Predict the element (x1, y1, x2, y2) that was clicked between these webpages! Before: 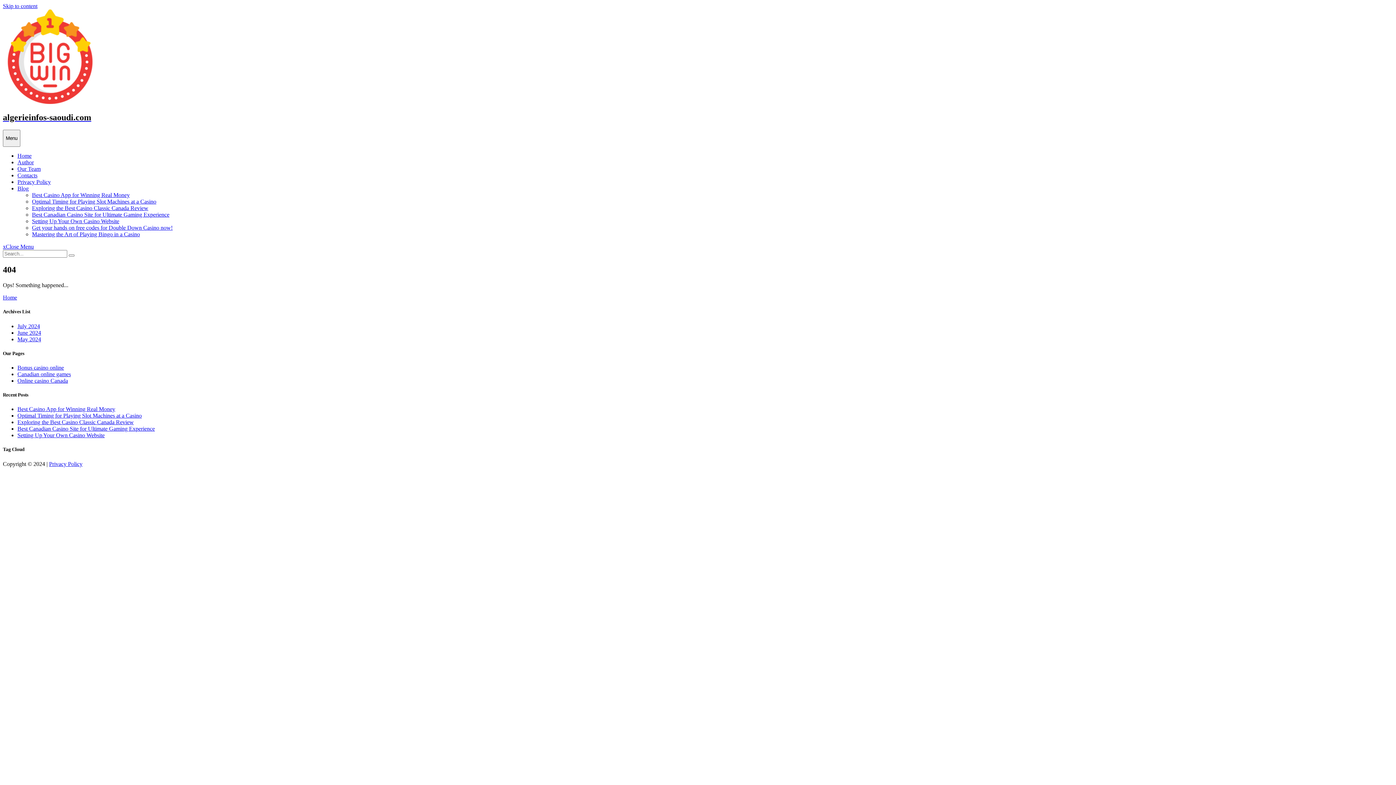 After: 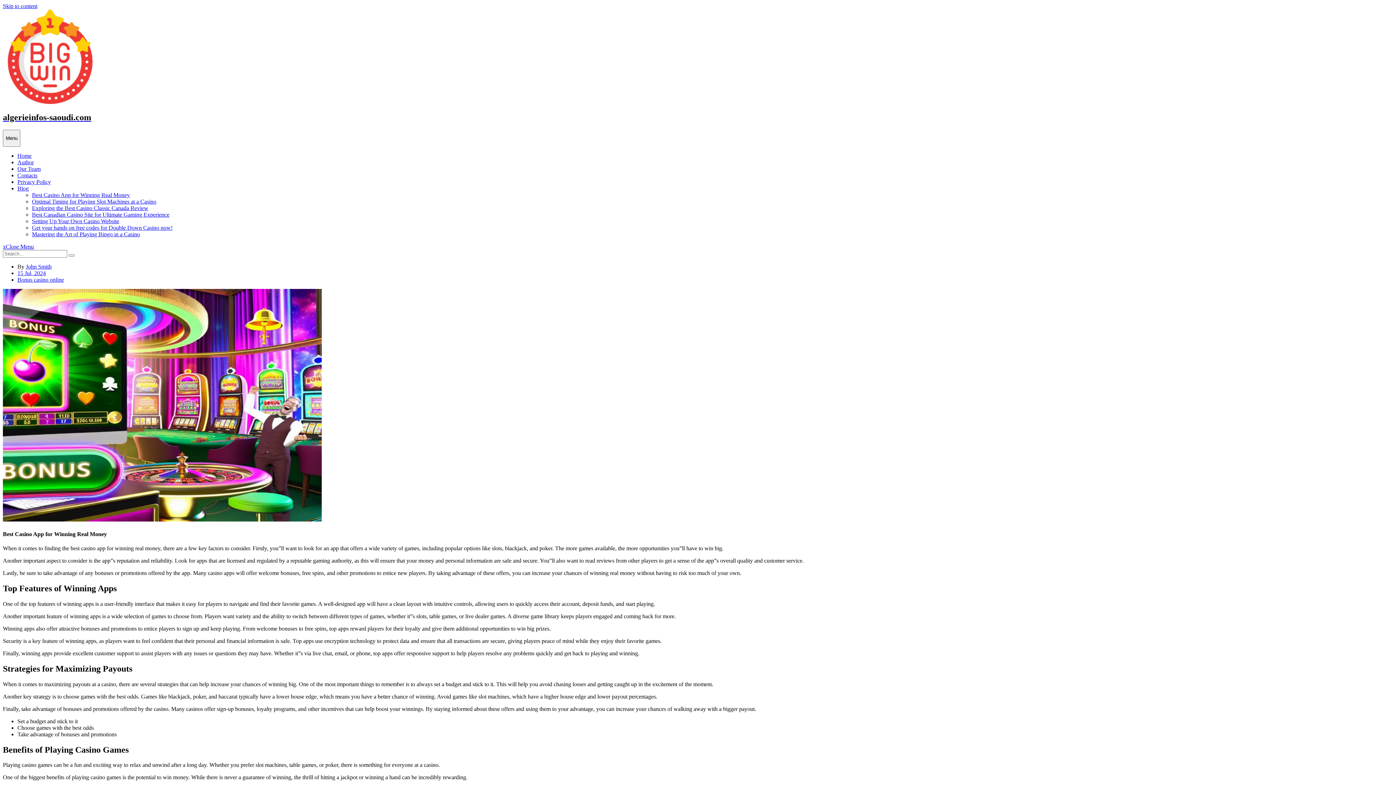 Action: label: Best Casino App for Winning Real Money bbox: (32, 192, 129, 198)